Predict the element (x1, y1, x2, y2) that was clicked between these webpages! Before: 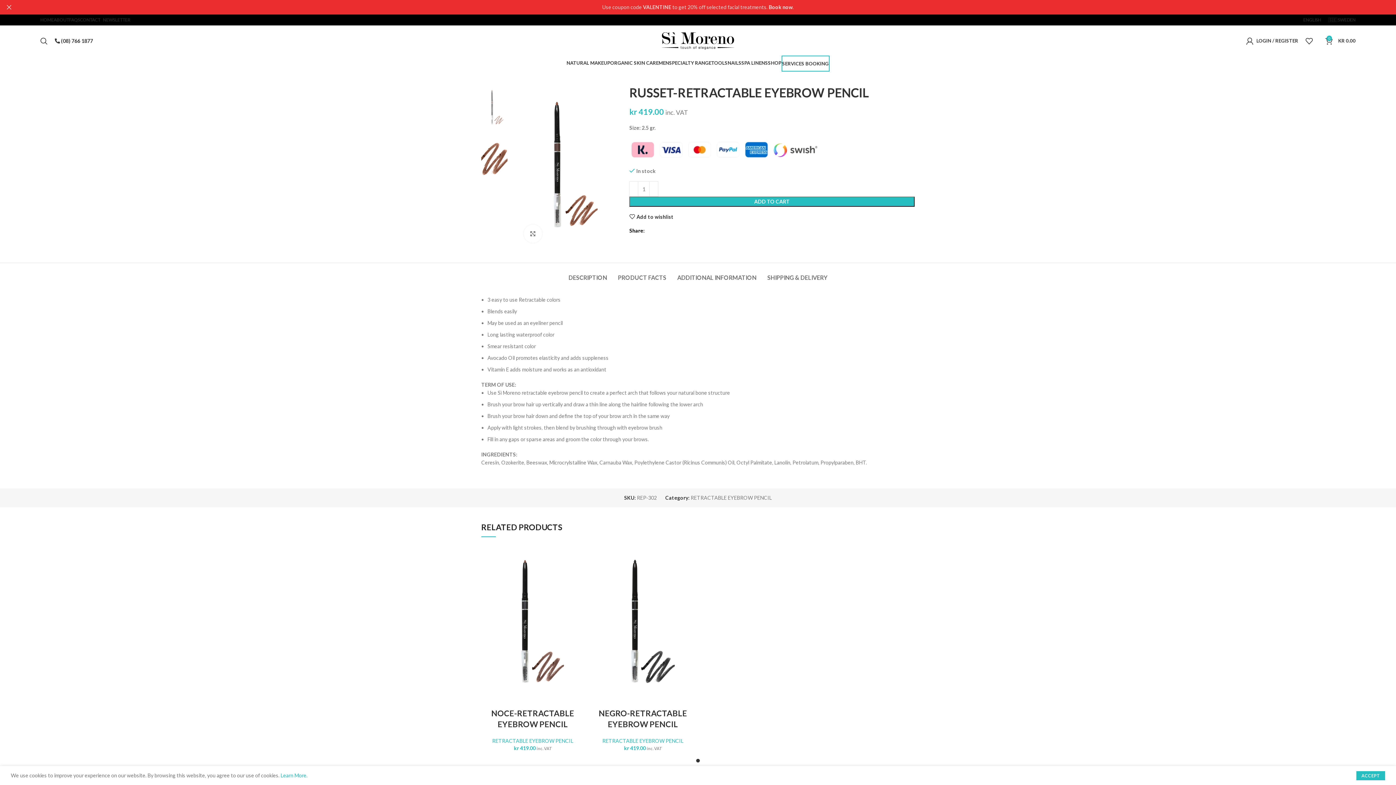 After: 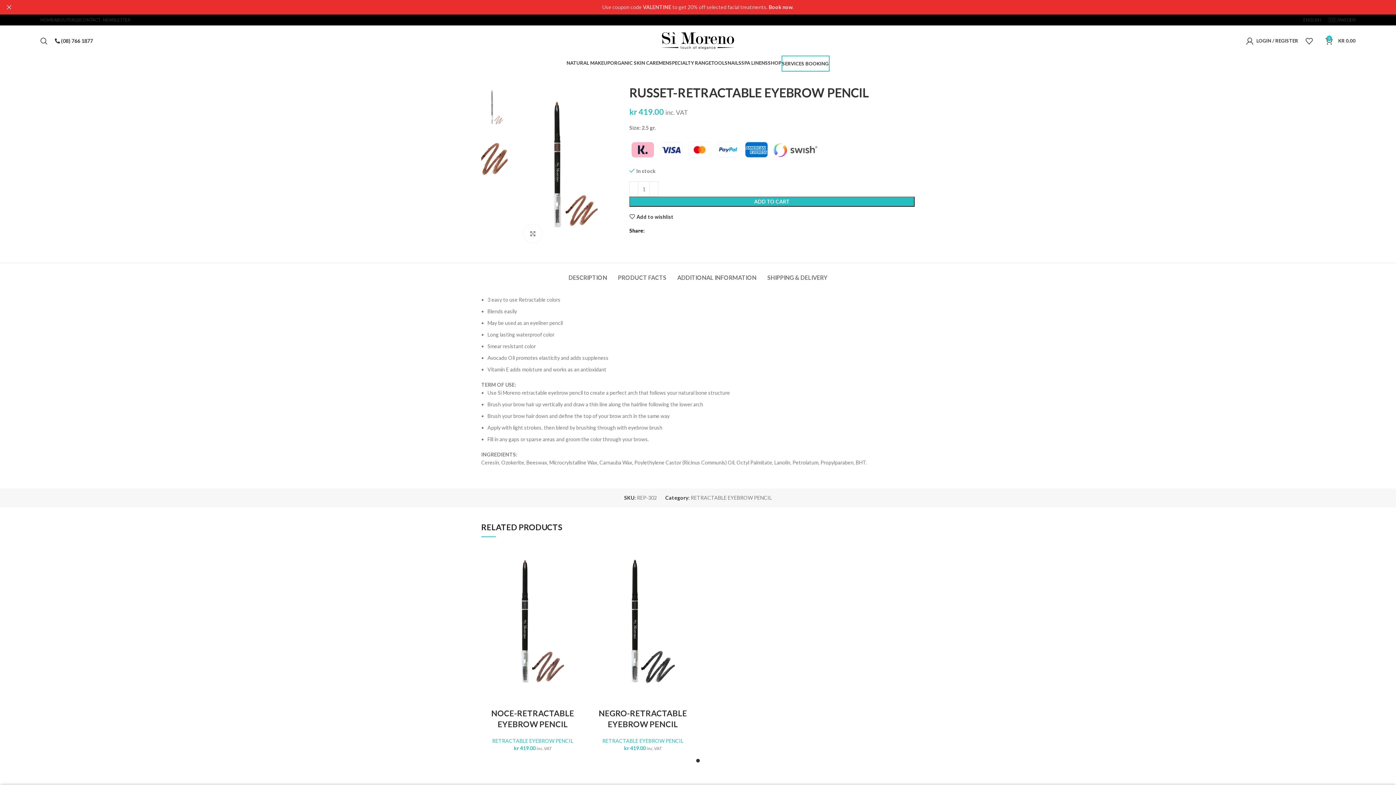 Action: bbox: (1356, 771, 1385, 780) label: ACCEPT